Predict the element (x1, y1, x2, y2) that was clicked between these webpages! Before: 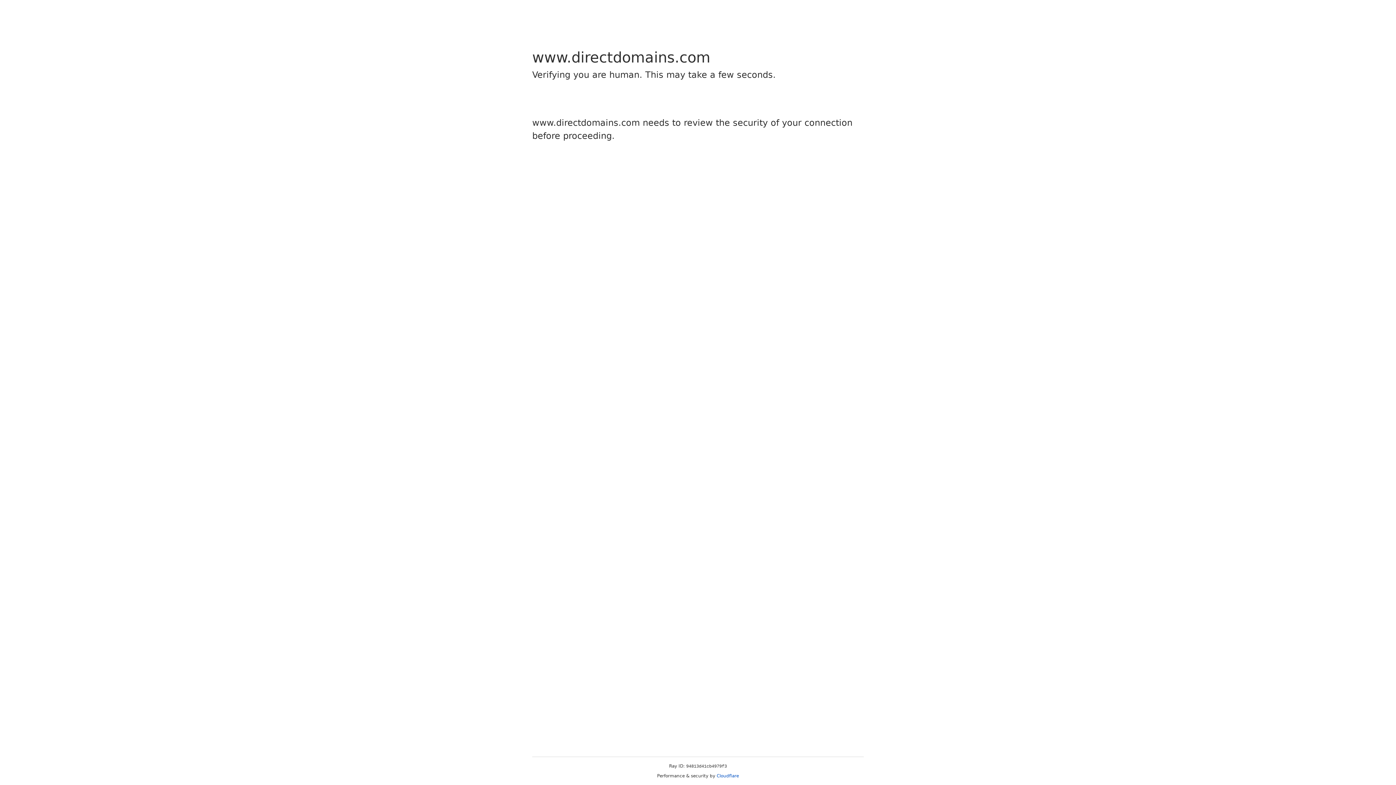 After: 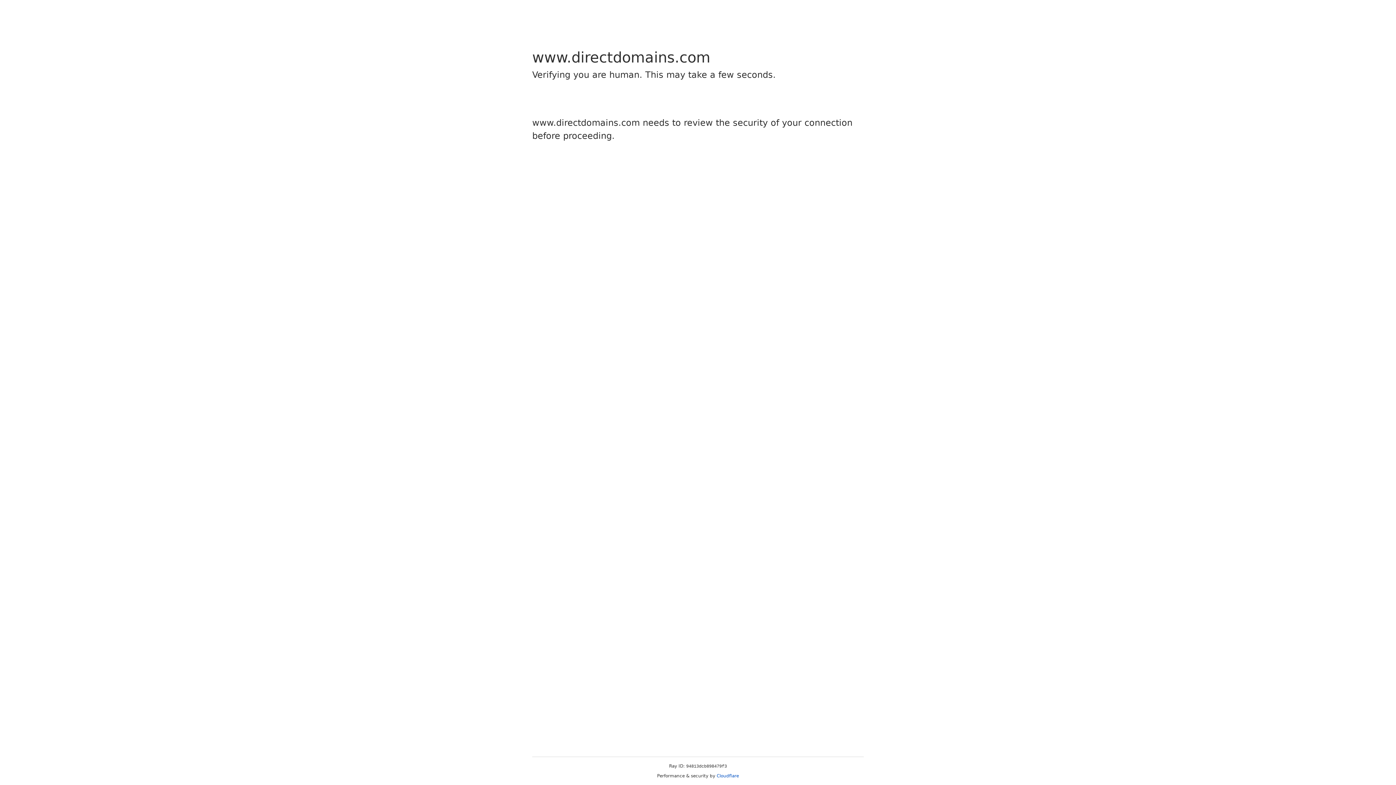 Action: label: Cloudflare bbox: (716, 773, 739, 778)